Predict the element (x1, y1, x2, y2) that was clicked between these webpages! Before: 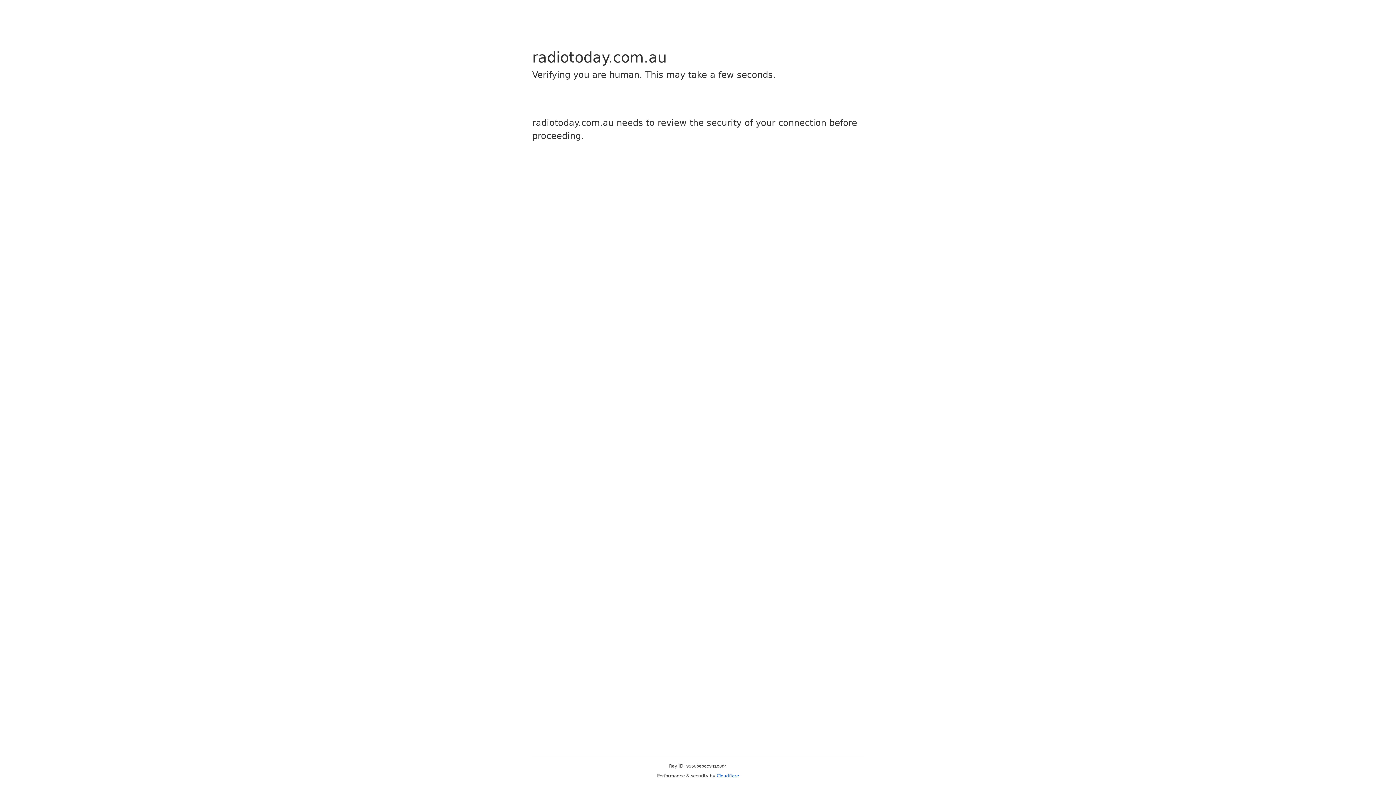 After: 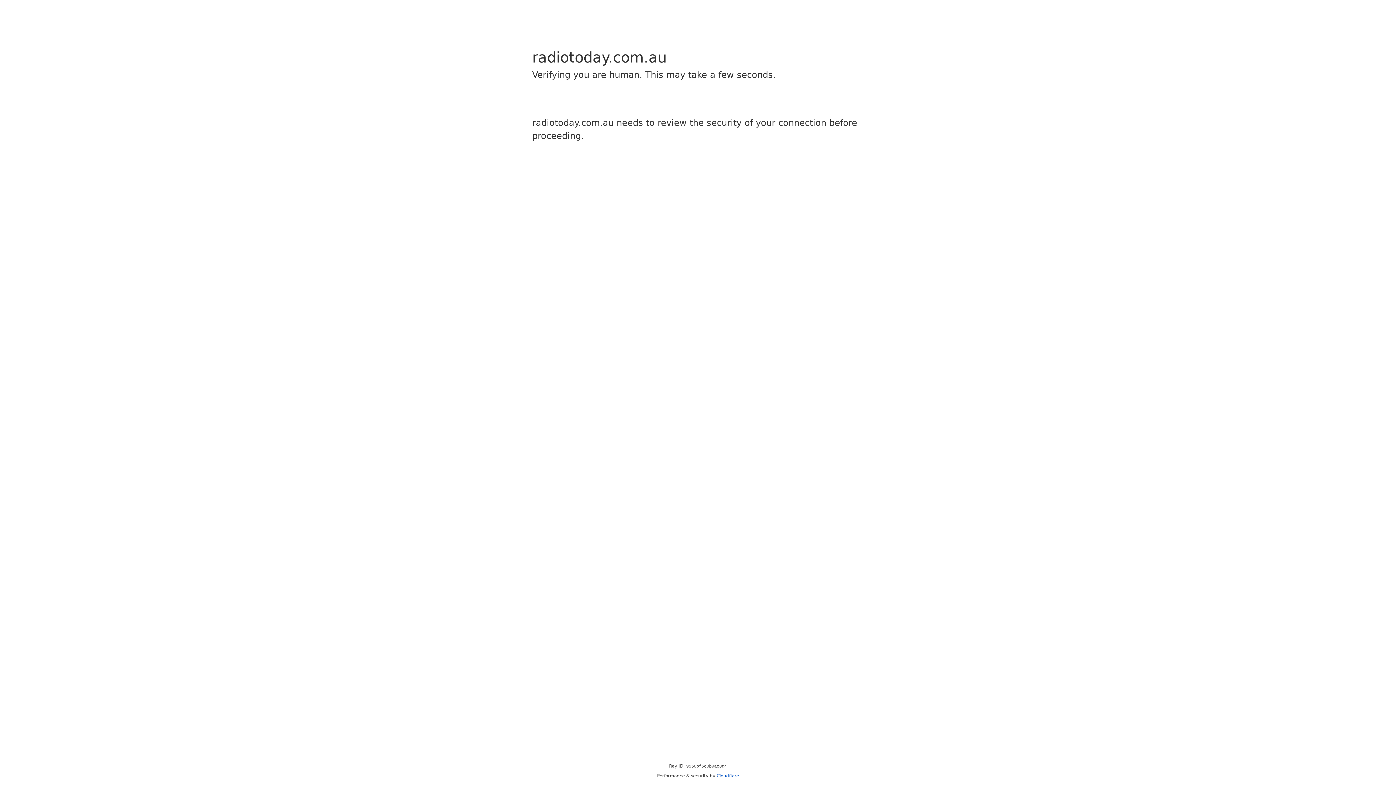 Action: bbox: (716, 773, 739, 778) label: Cloudflare